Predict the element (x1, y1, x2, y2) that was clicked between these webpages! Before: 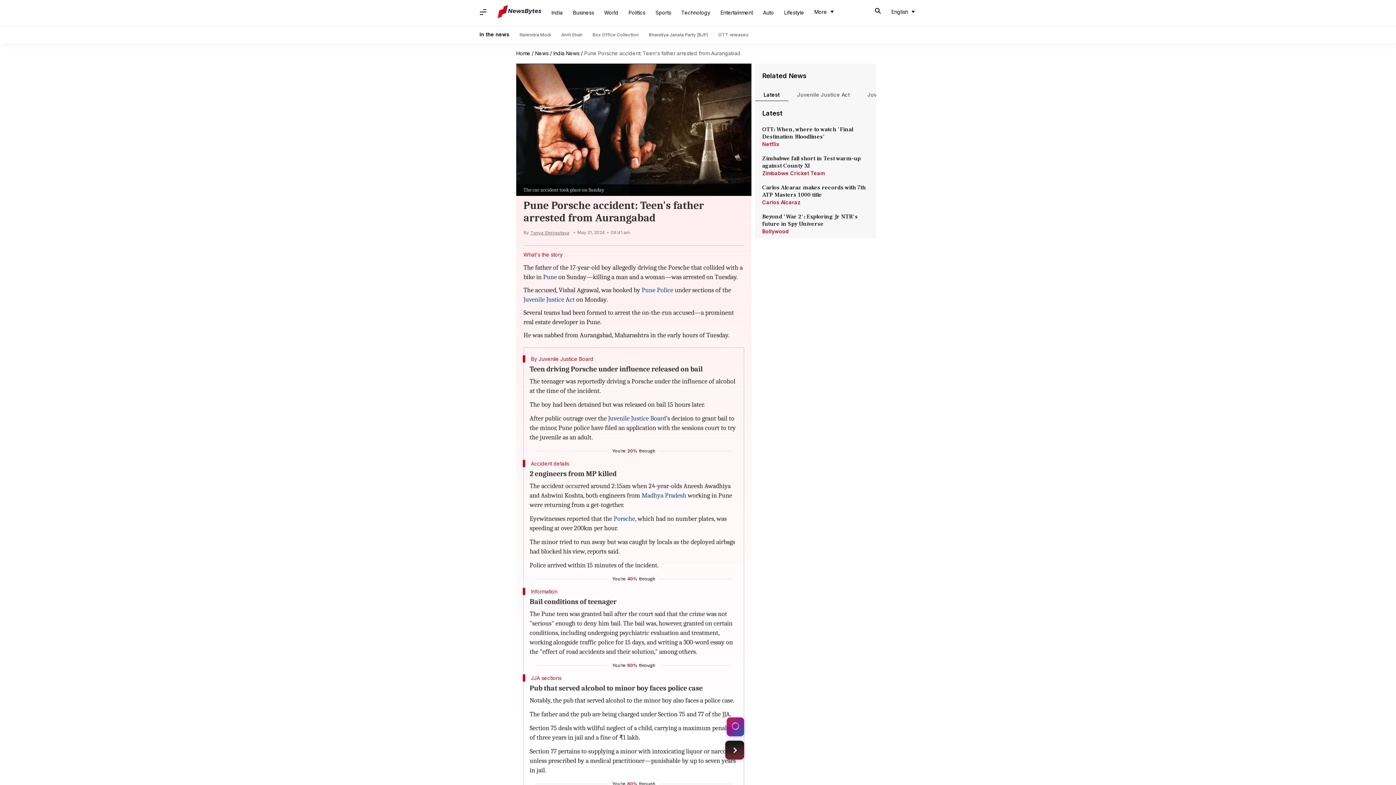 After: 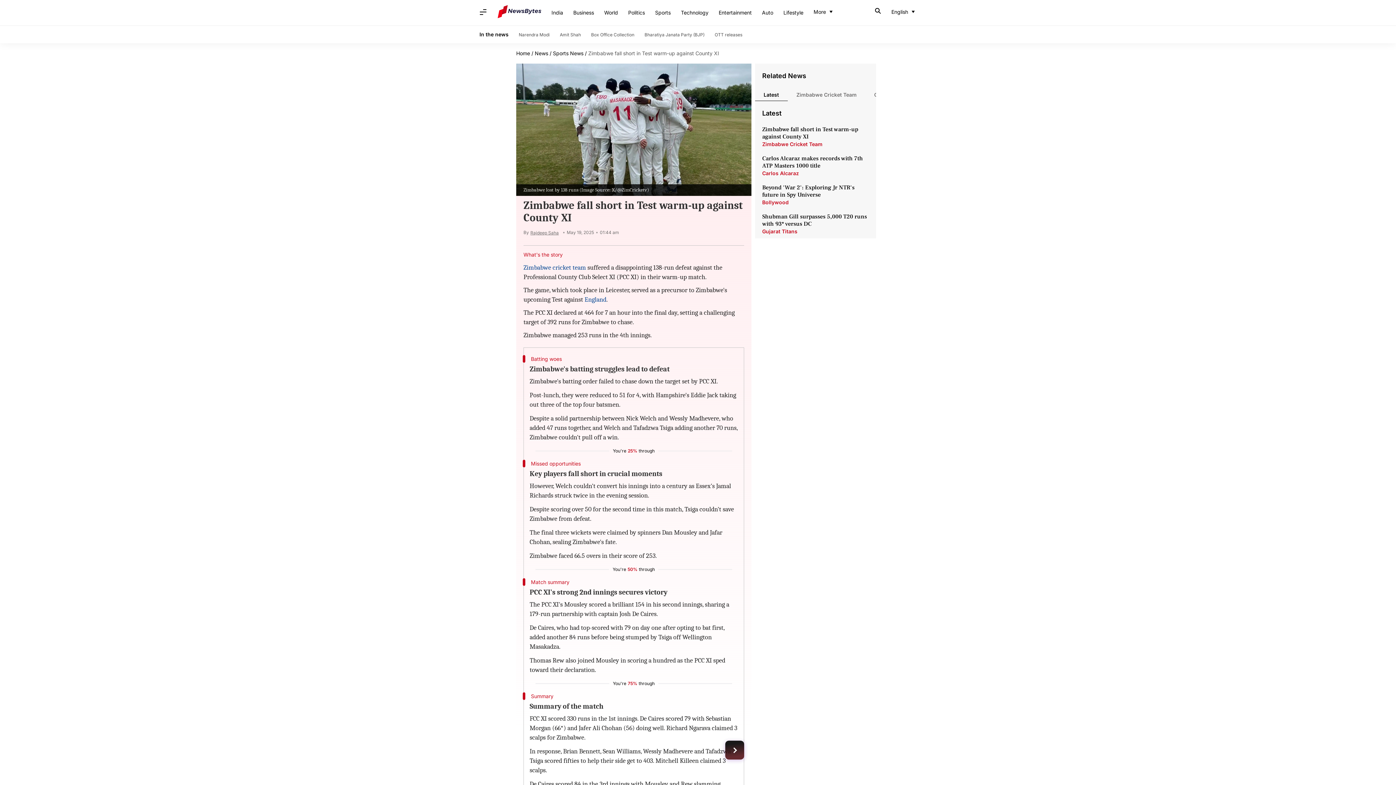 Action: label: Zimbabwe fall short in Test warm-up against County XI bbox: (762, 154, 869, 169)